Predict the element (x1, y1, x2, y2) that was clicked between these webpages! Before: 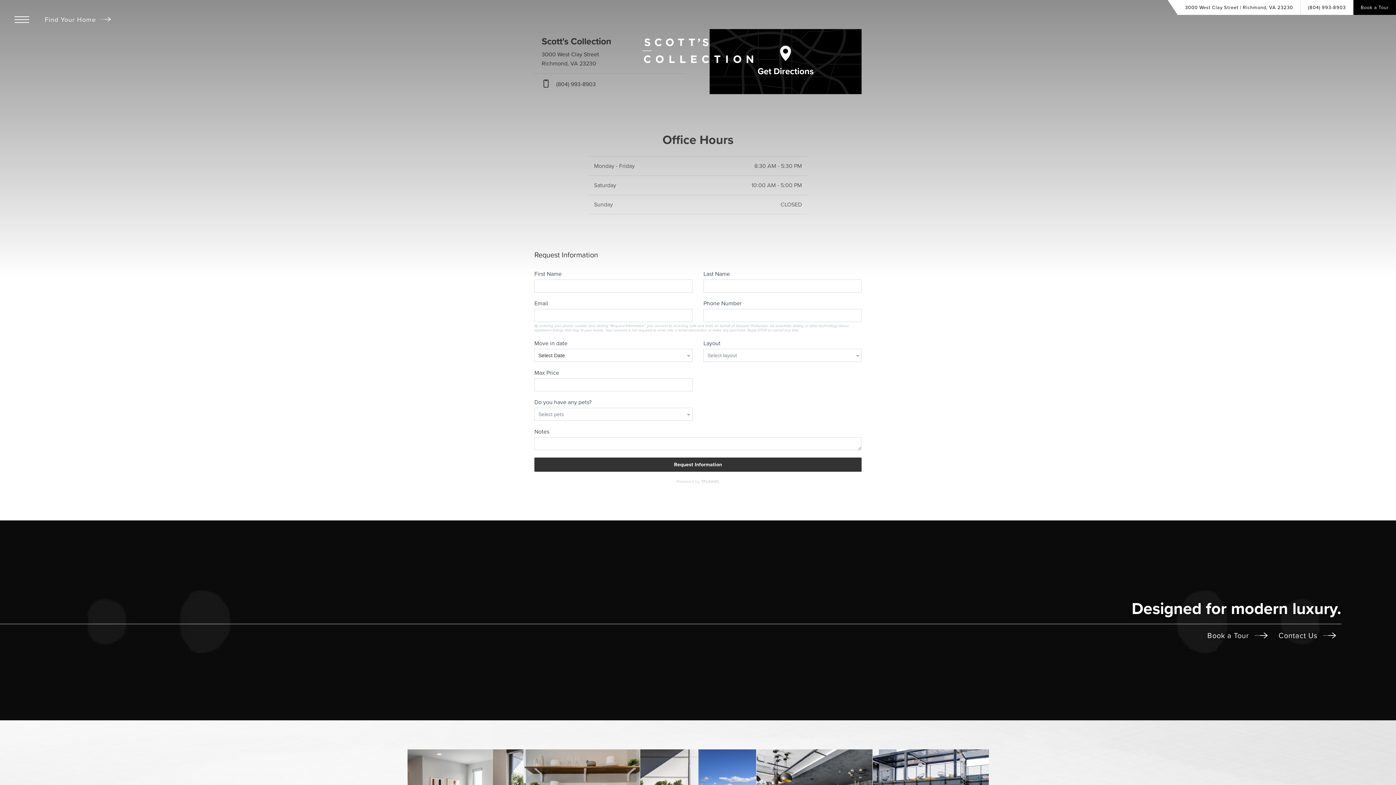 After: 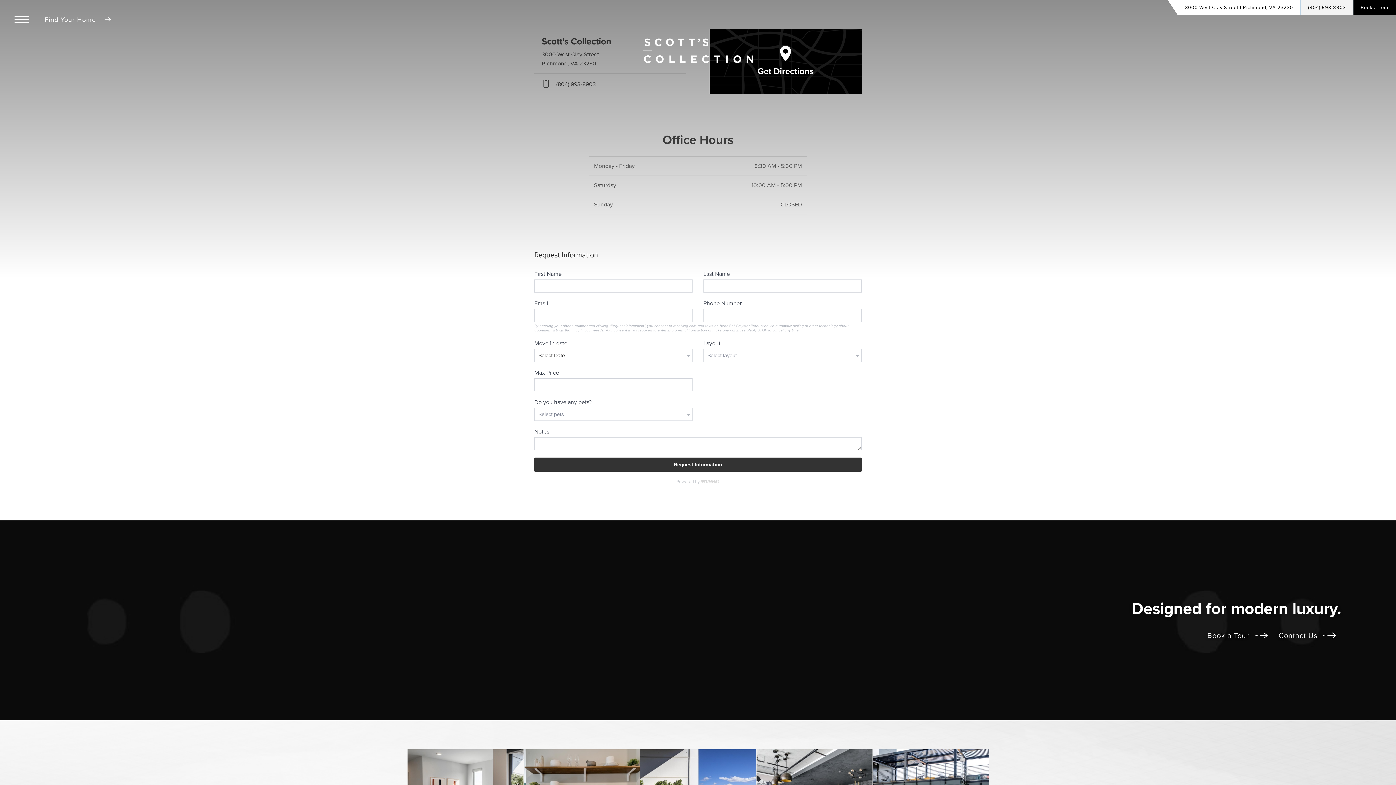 Action: bbox: (1301, 0, 1353, 14) label: Call Us at (804) 993-8903